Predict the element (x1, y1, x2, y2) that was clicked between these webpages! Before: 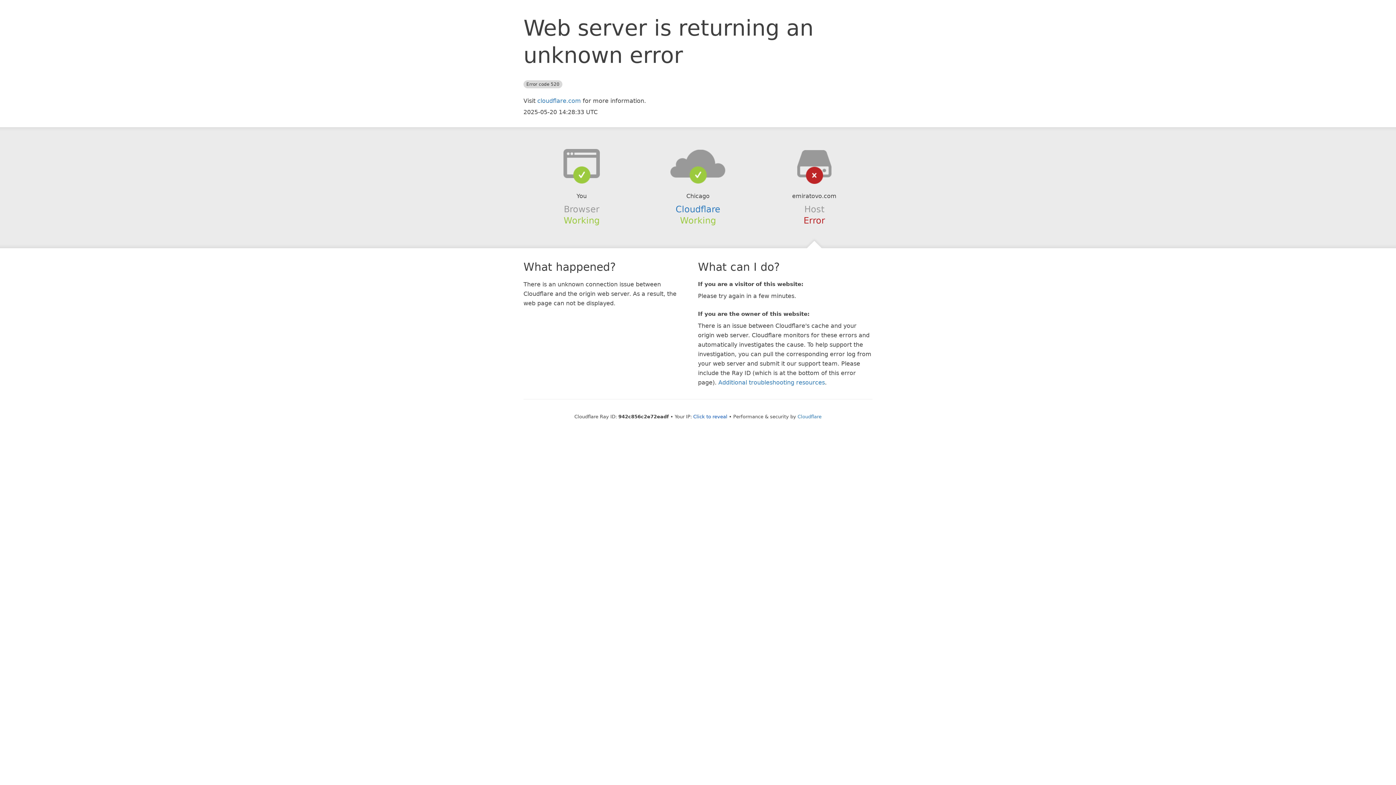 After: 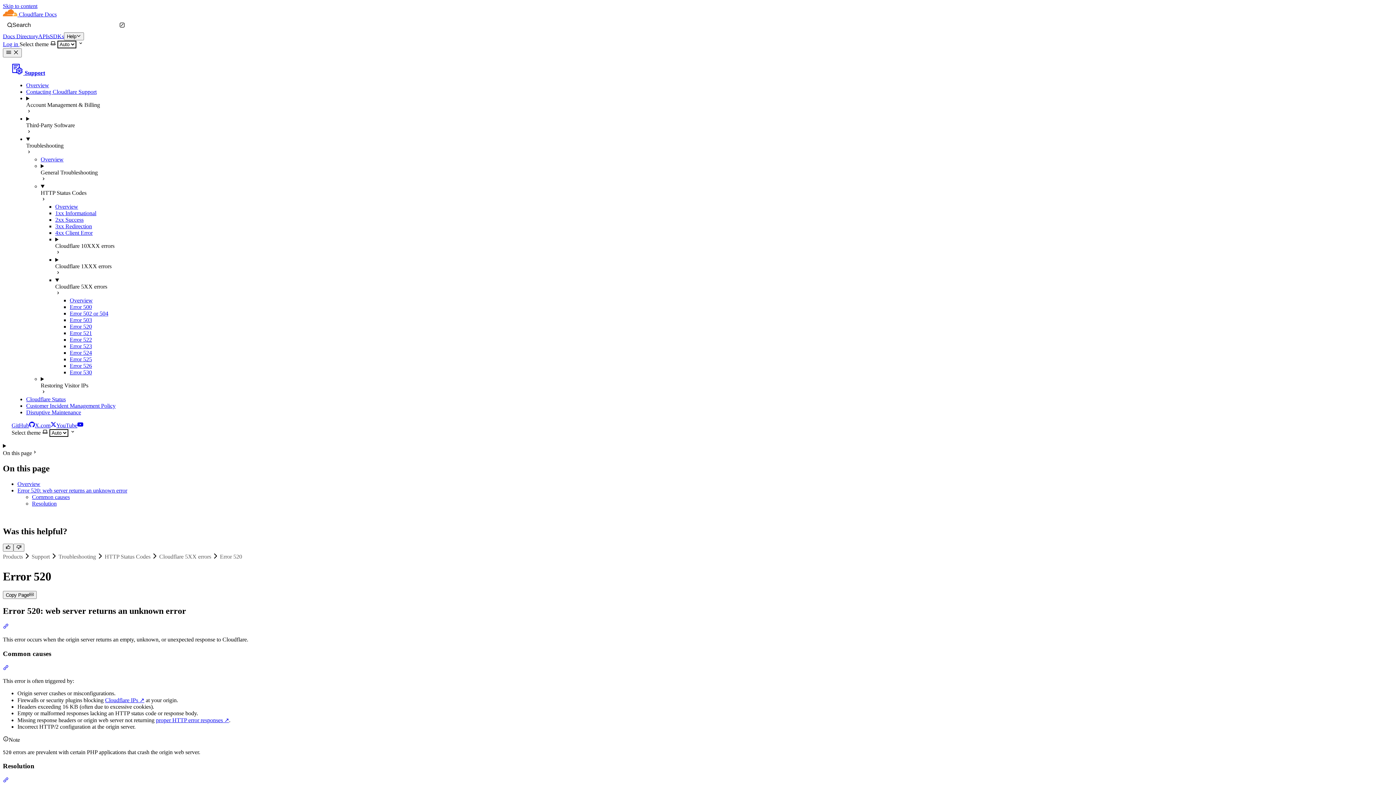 Action: label: Additional troubleshooting resources bbox: (718, 379, 825, 386)